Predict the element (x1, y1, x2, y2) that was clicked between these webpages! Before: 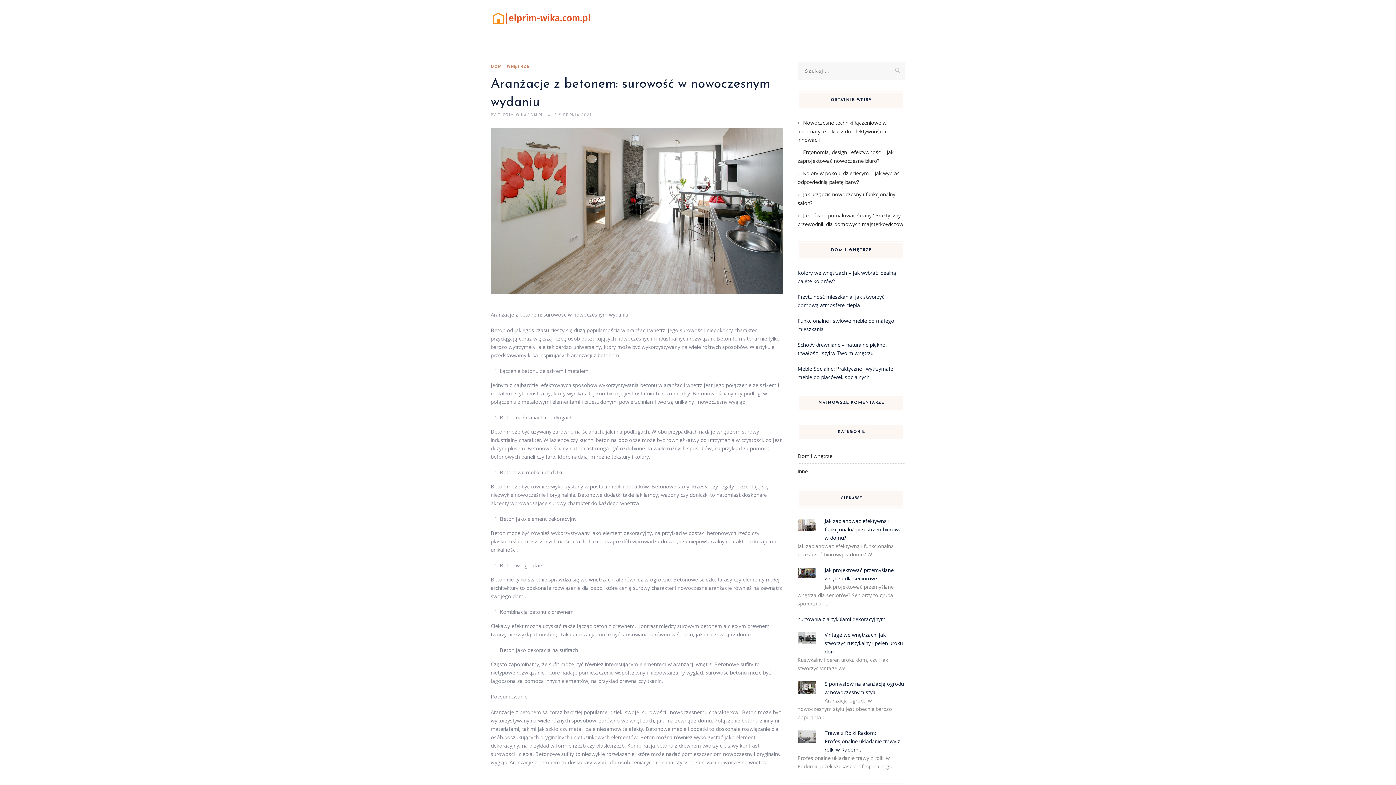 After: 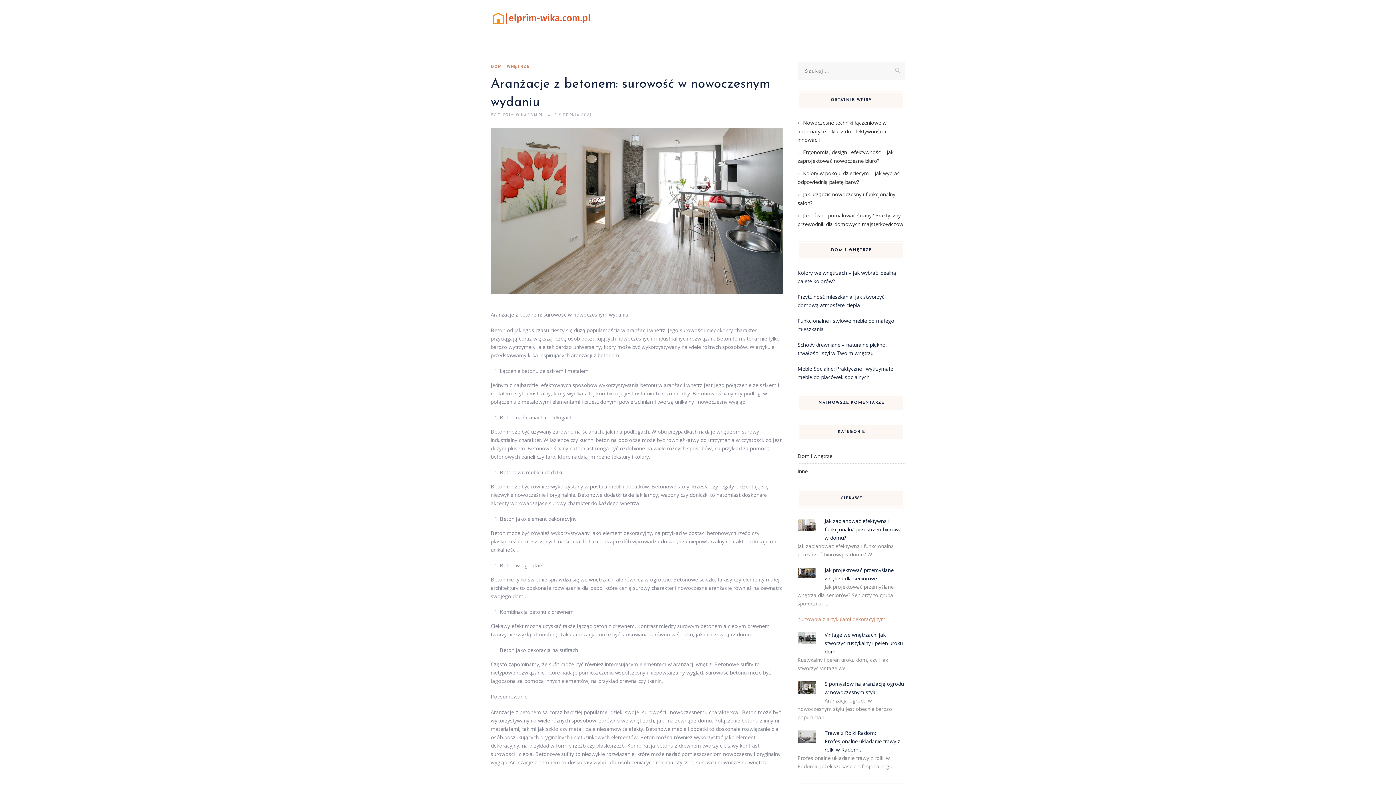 Action: bbox: (797, 616, 886, 622) label: hurtownia z artykulami dekoracyjnymi